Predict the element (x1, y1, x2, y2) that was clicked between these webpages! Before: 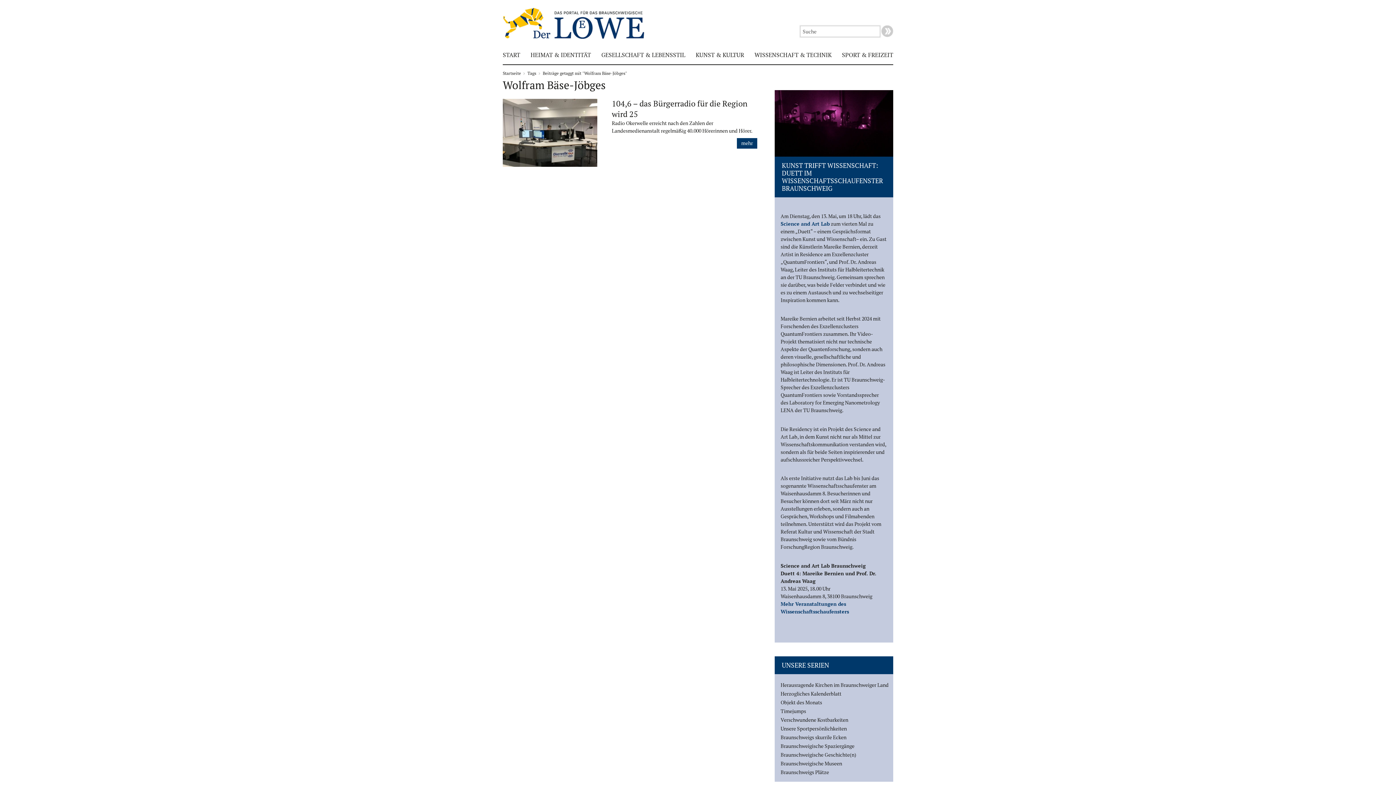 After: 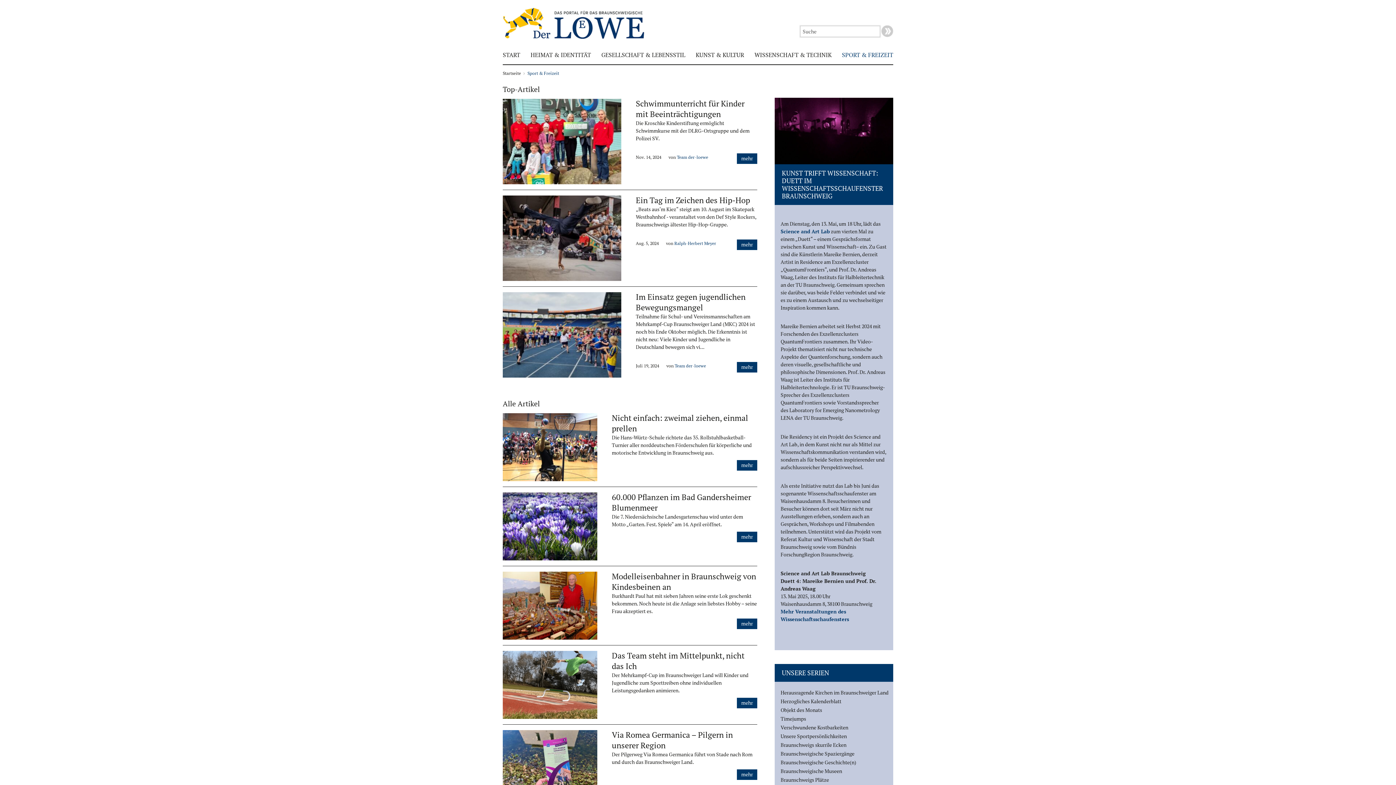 Action: bbox: (842, 50, 893, 59) label: SPORT & FREIZEIT